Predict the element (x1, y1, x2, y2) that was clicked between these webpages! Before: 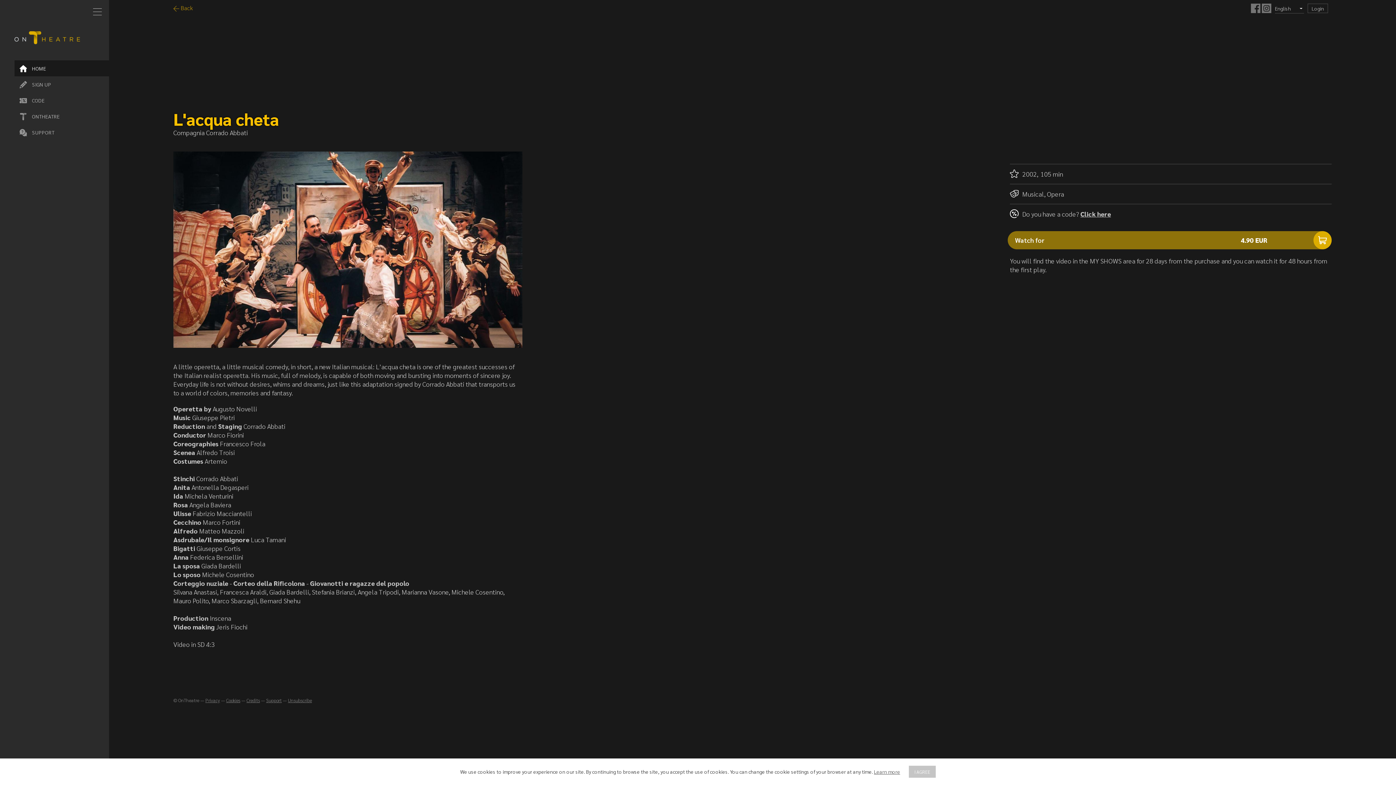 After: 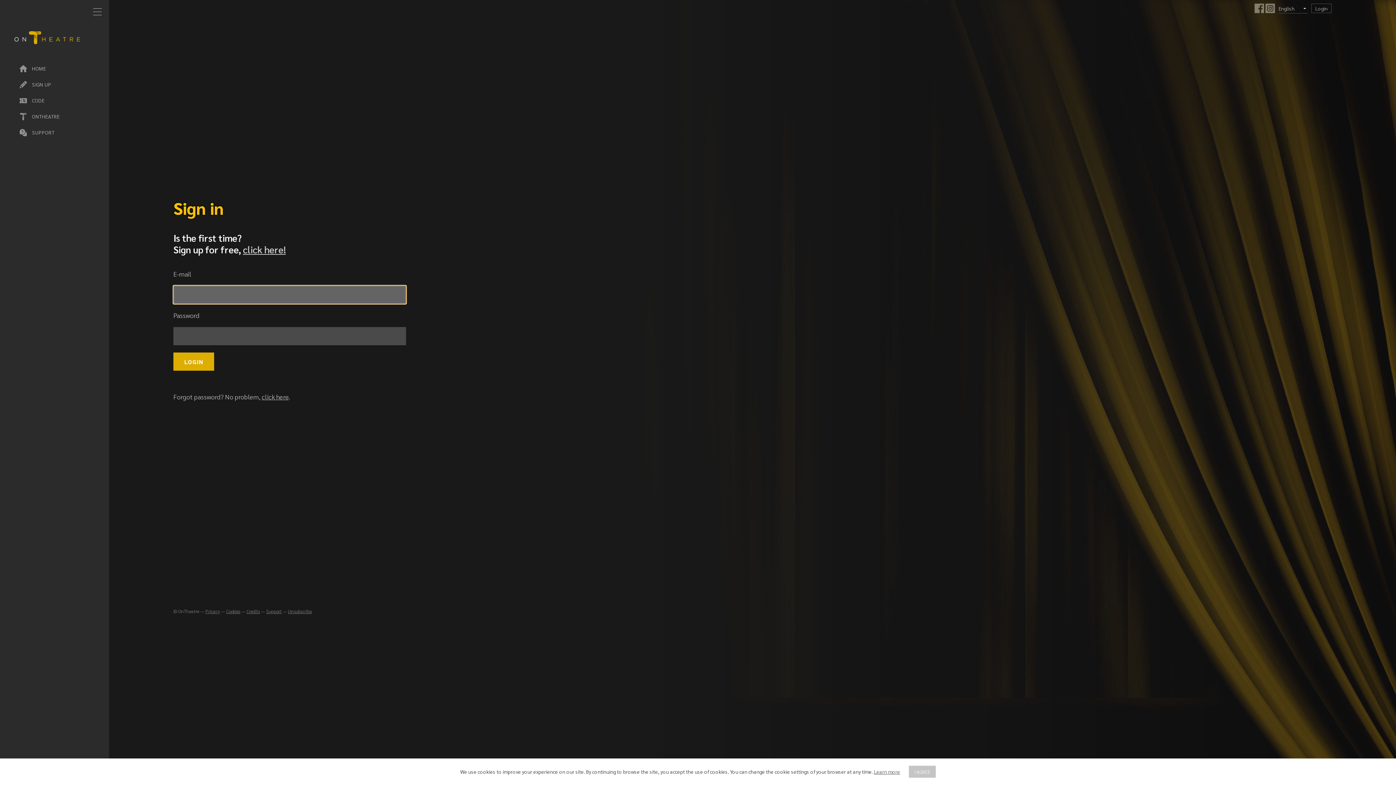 Action: bbox: (1308, 3, 1328, 13) label: Login